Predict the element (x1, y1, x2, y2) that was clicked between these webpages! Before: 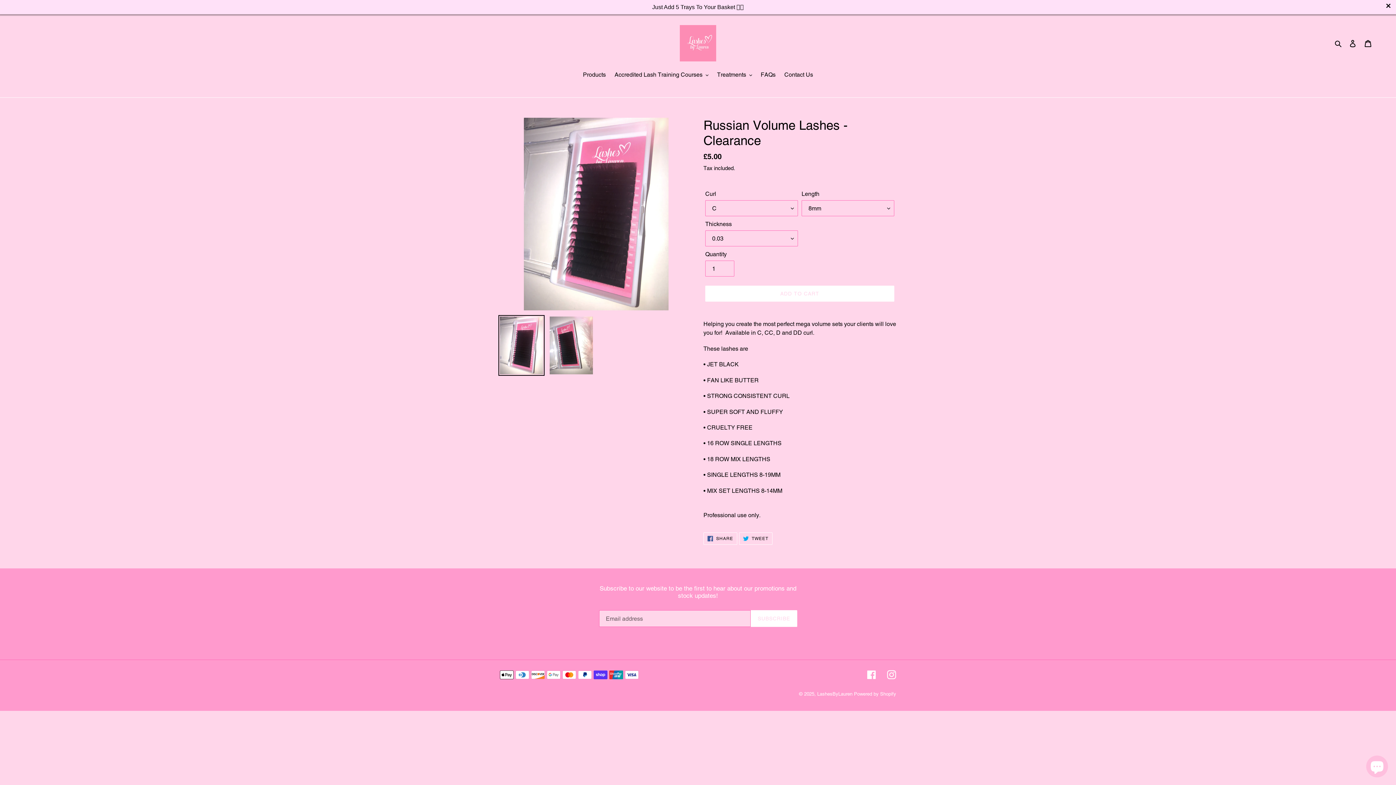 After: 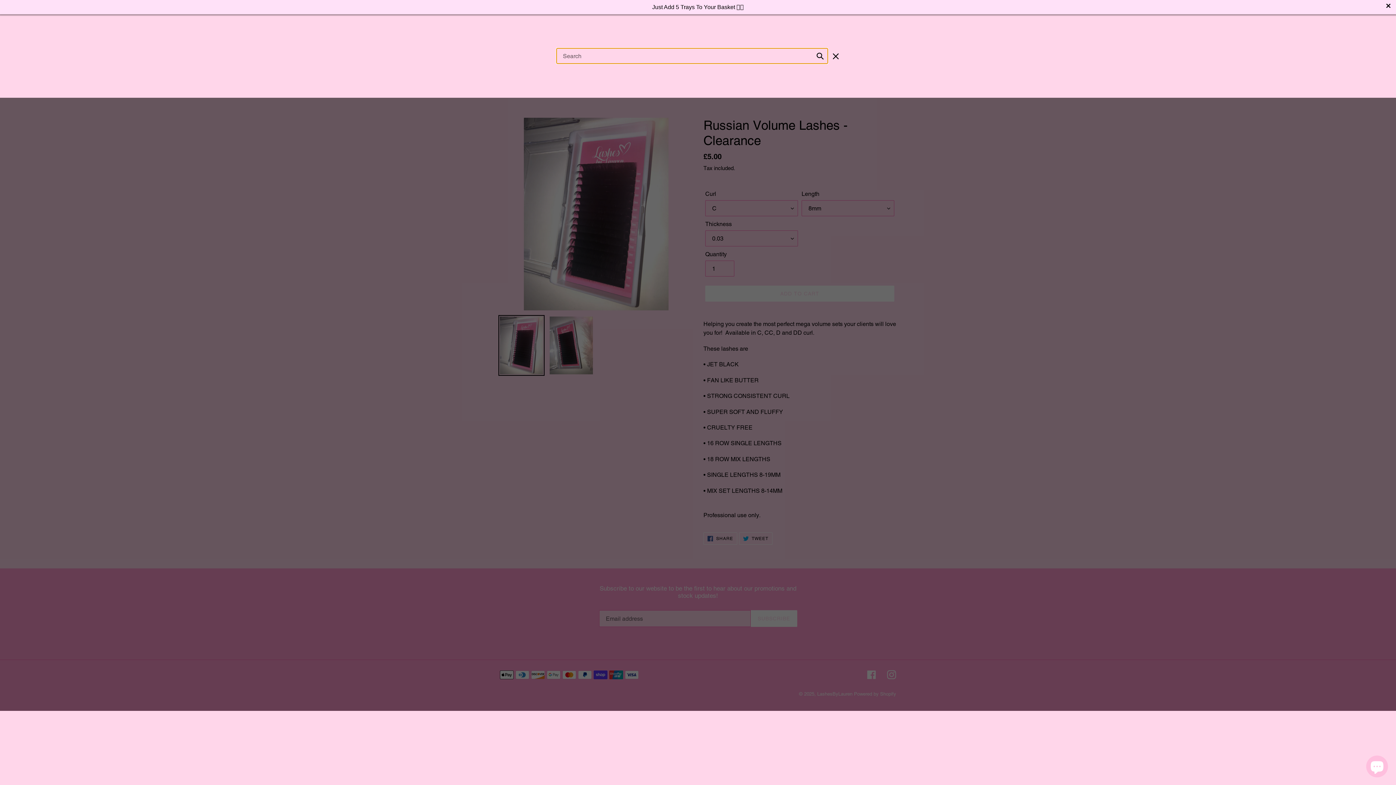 Action: label: Search bbox: (1332, 38, 1345, 48)